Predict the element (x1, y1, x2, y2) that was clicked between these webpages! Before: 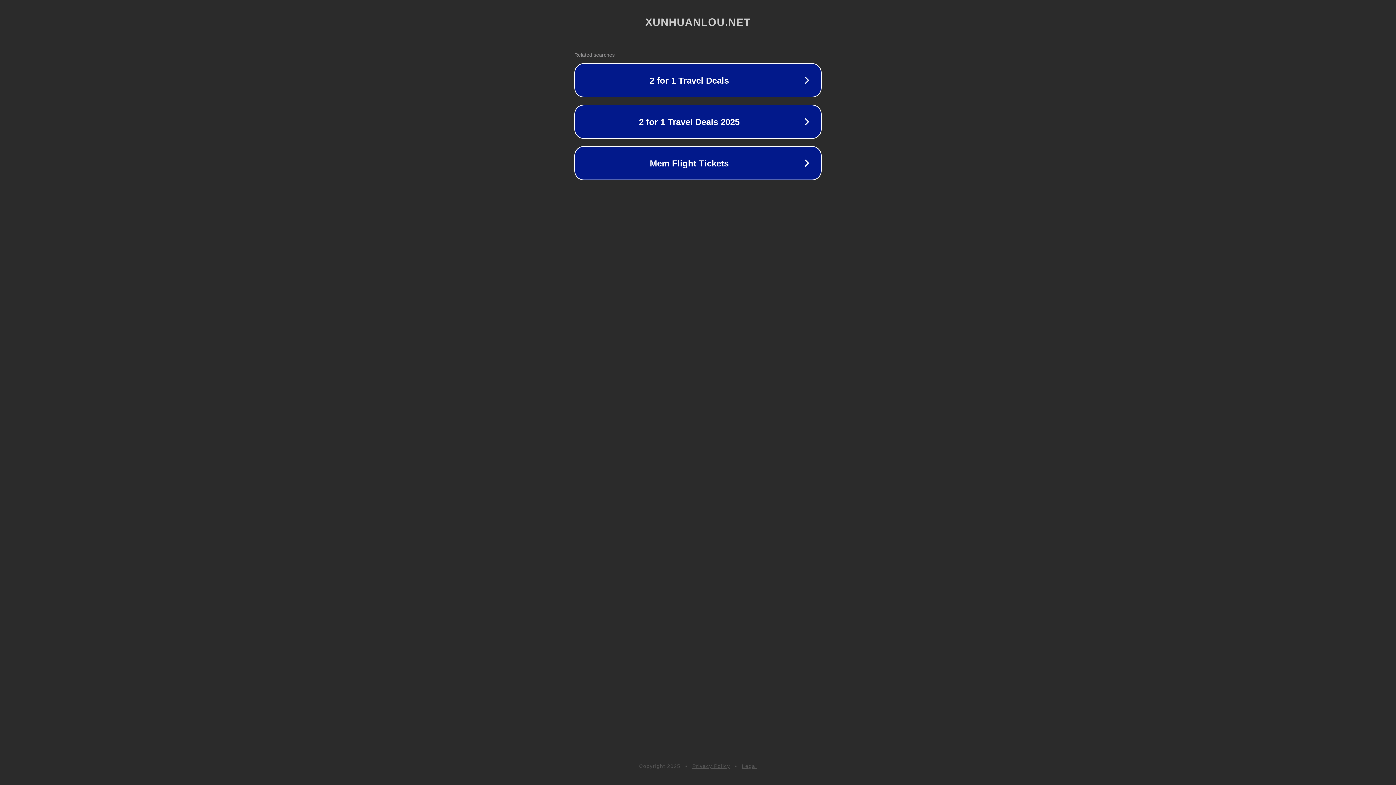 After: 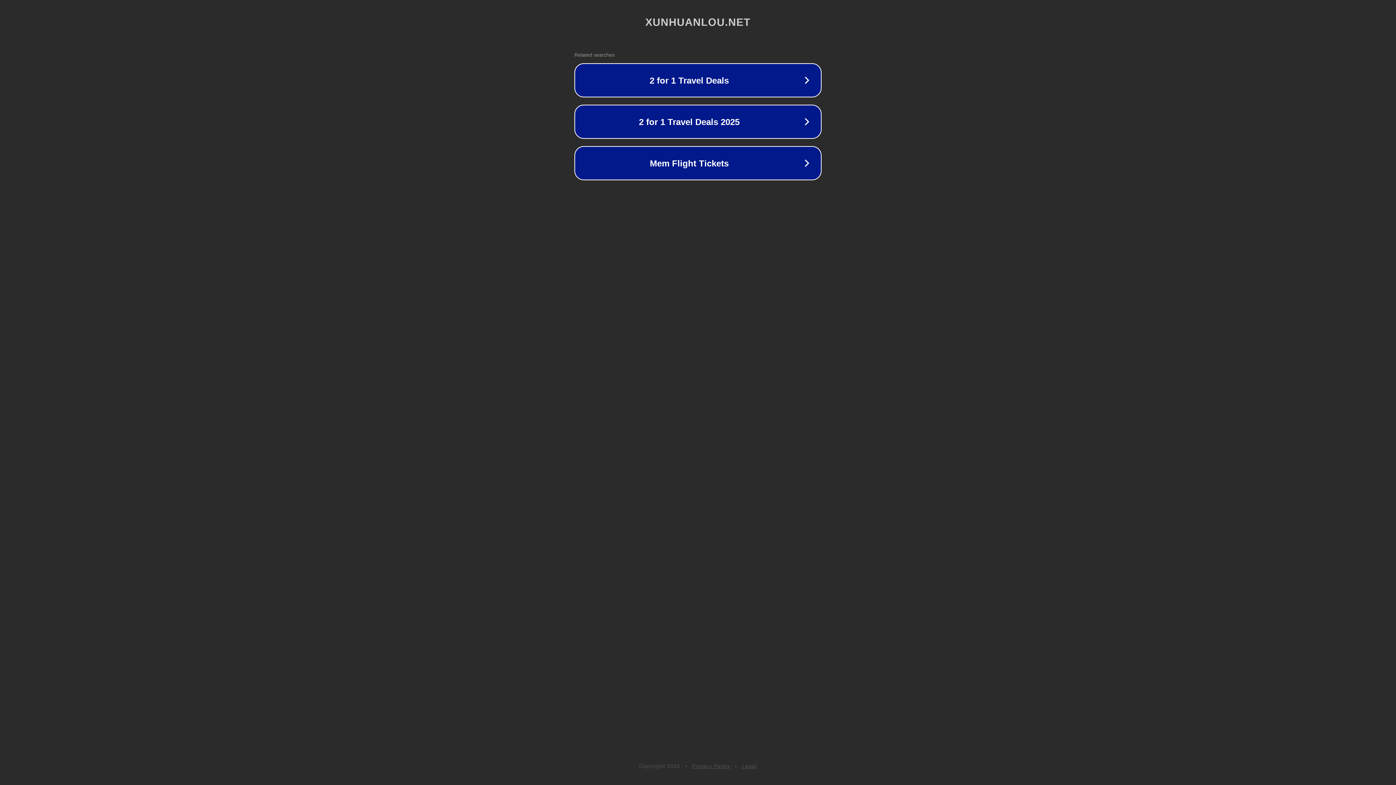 Action: label: Privacy Policy bbox: (692, 763, 730, 769)